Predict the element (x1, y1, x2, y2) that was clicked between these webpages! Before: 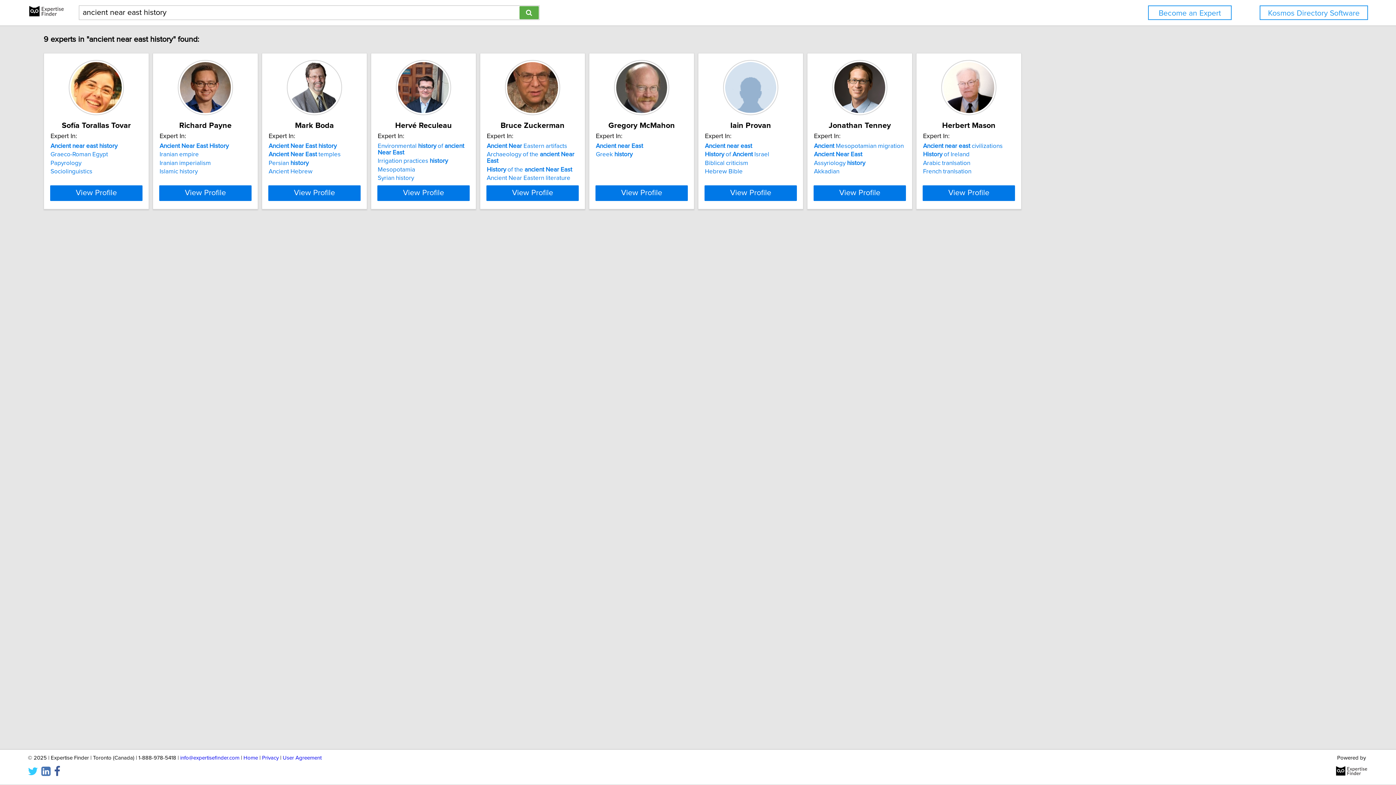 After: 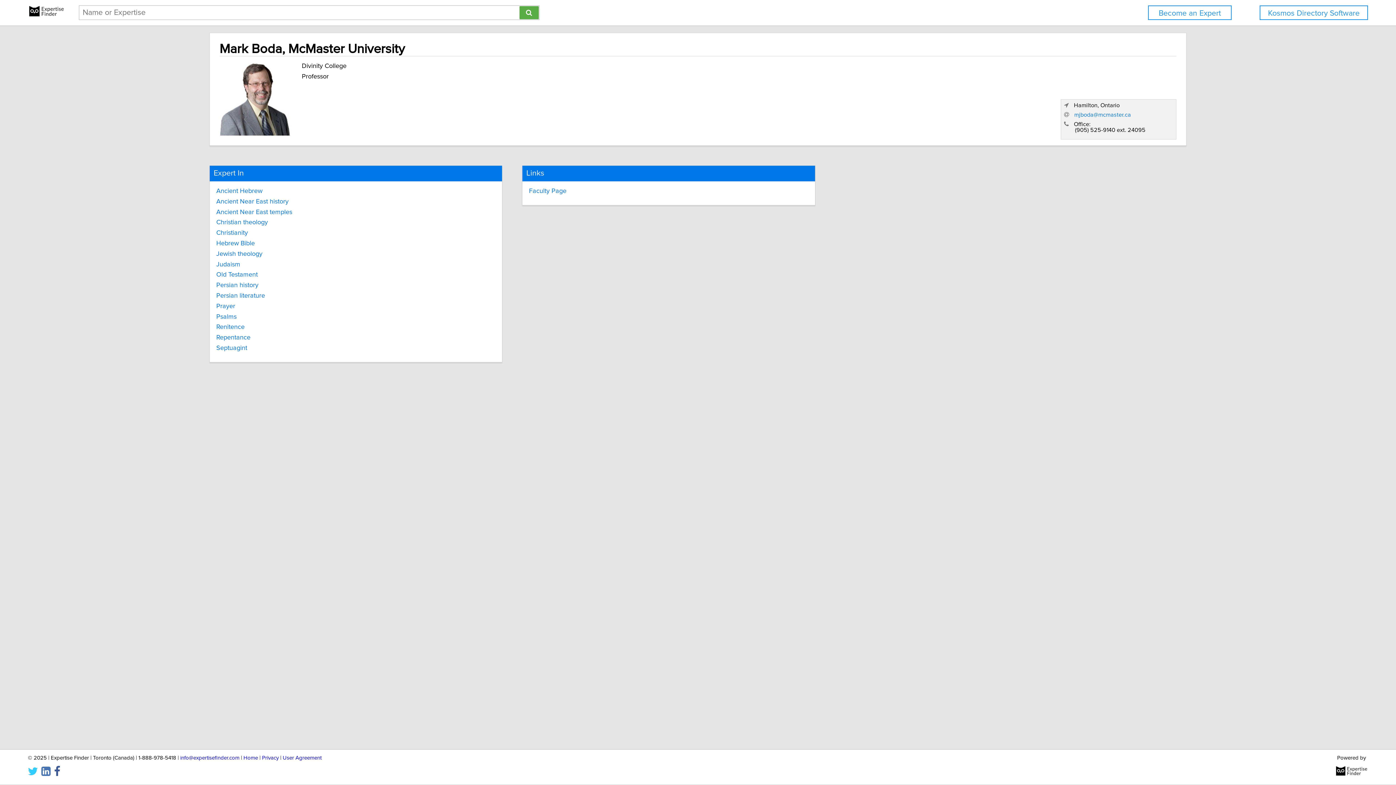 Action: bbox: (268, 185, 360, 201) label: View Profile